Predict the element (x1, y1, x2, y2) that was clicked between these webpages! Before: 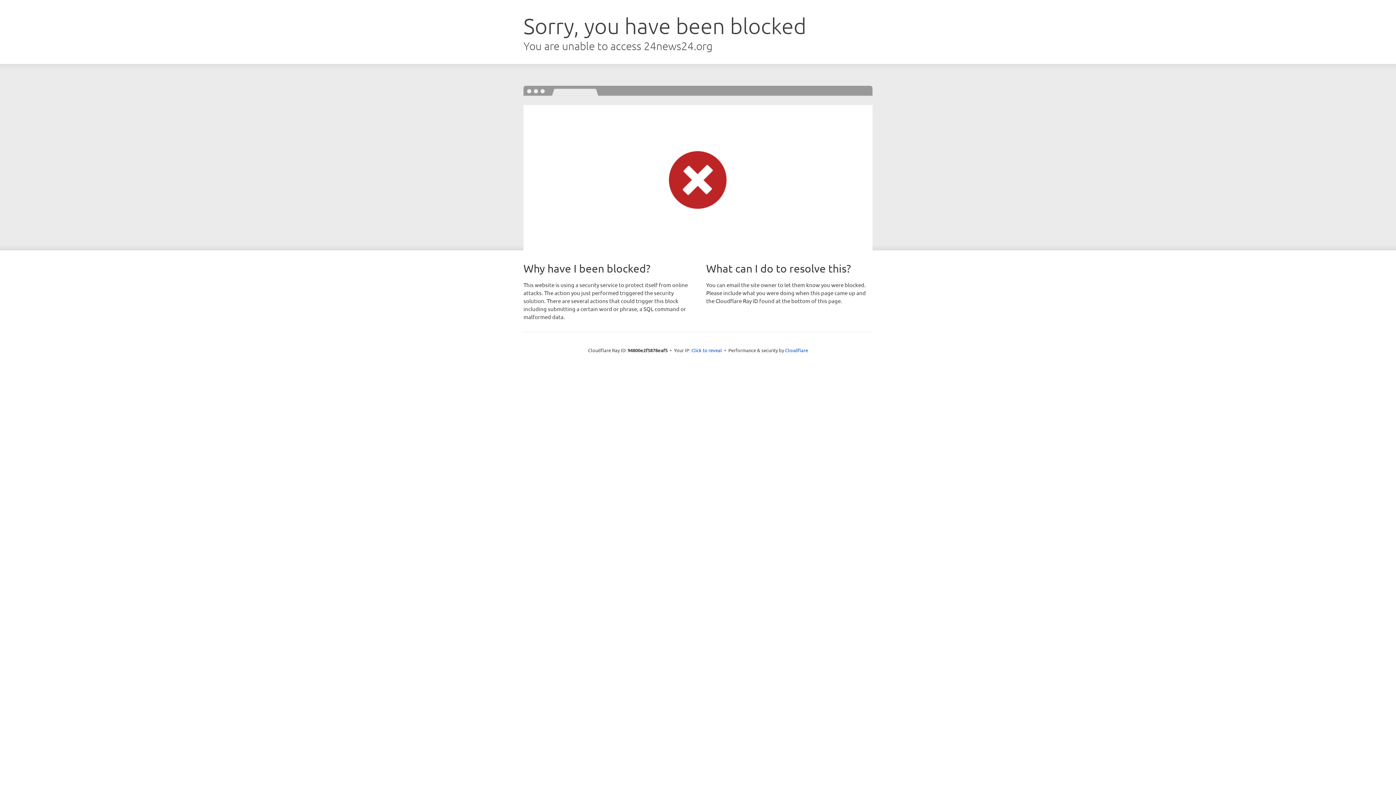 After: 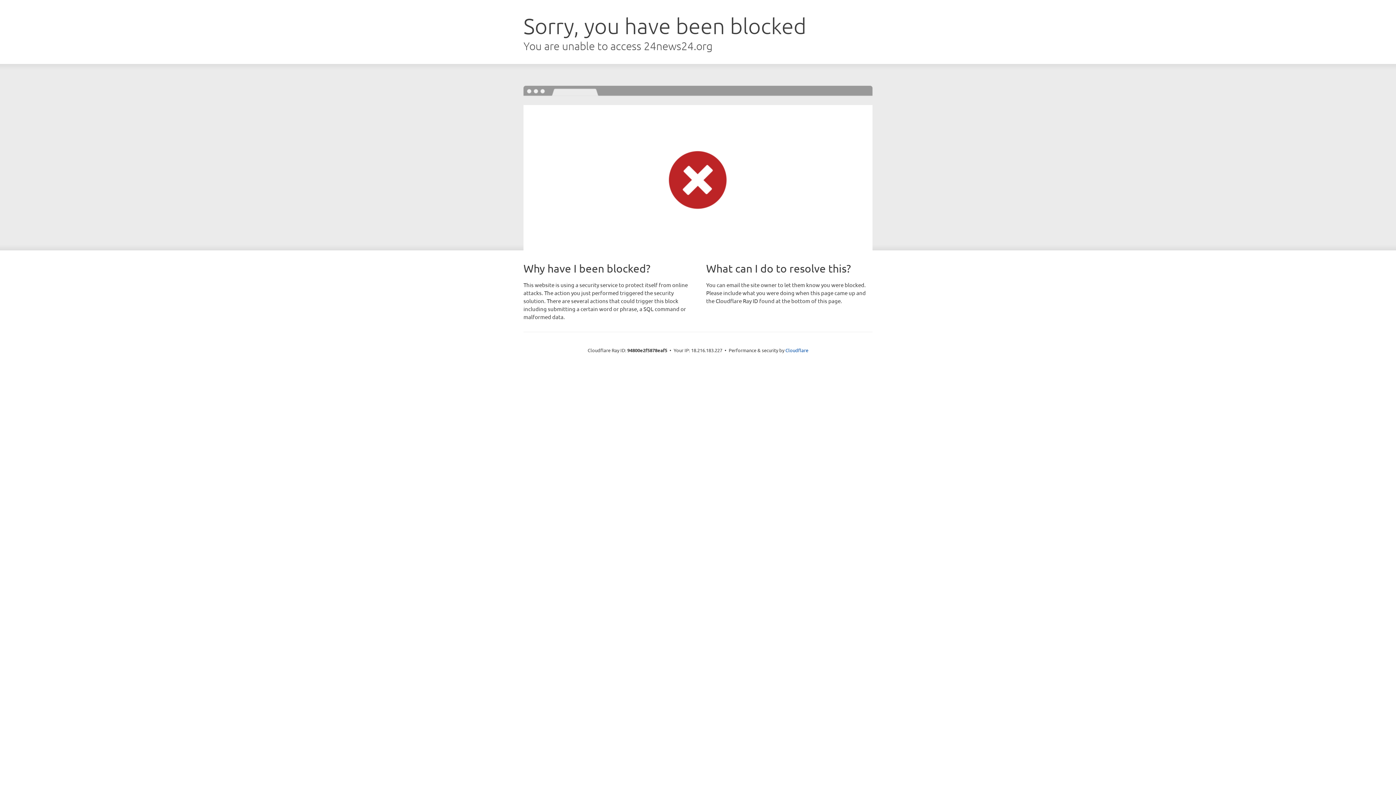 Action: bbox: (691, 346, 722, 353) label: Click to reveal